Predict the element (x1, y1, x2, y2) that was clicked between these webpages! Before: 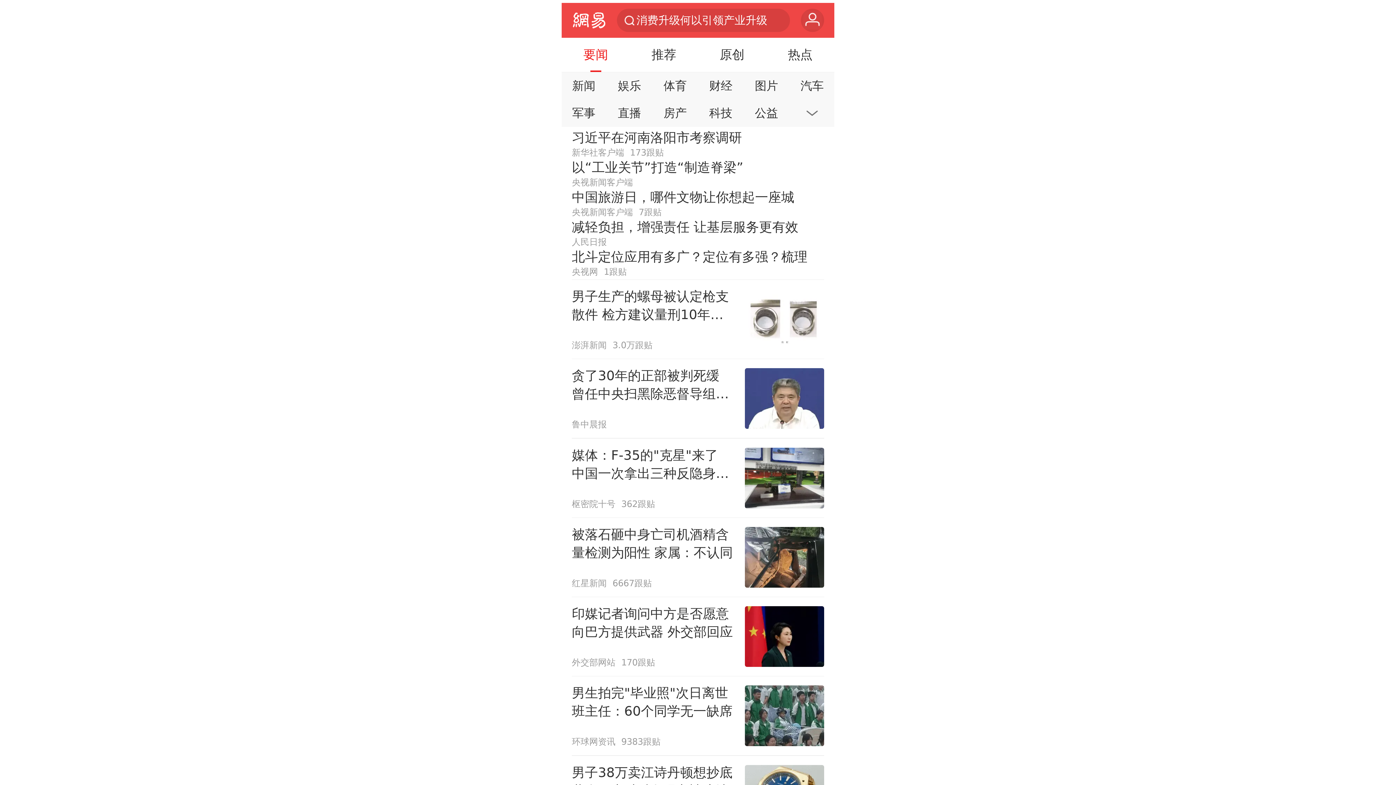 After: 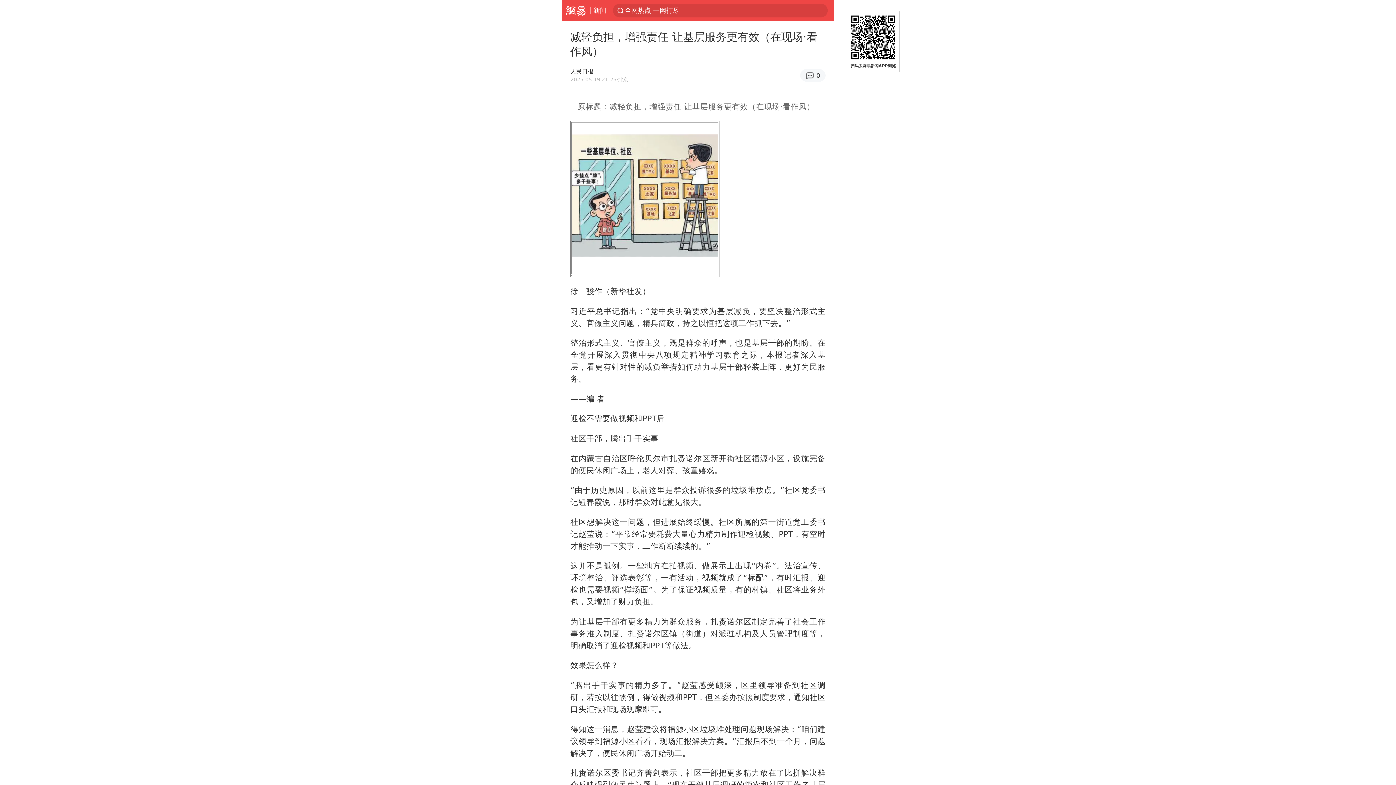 Action: bbox: (571, 218, 824, 248) label: 减轻负担，增强责任 让基层服务更有效
人民日报